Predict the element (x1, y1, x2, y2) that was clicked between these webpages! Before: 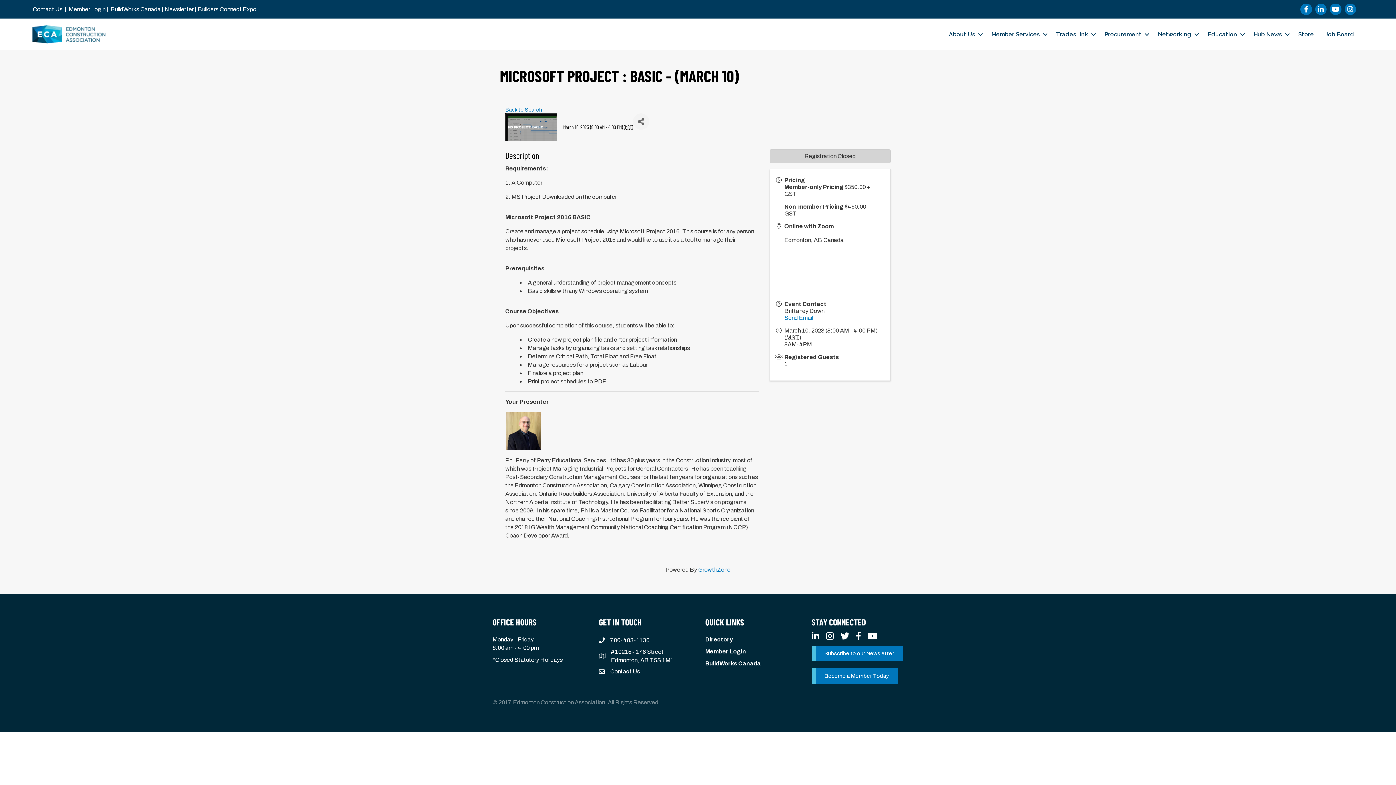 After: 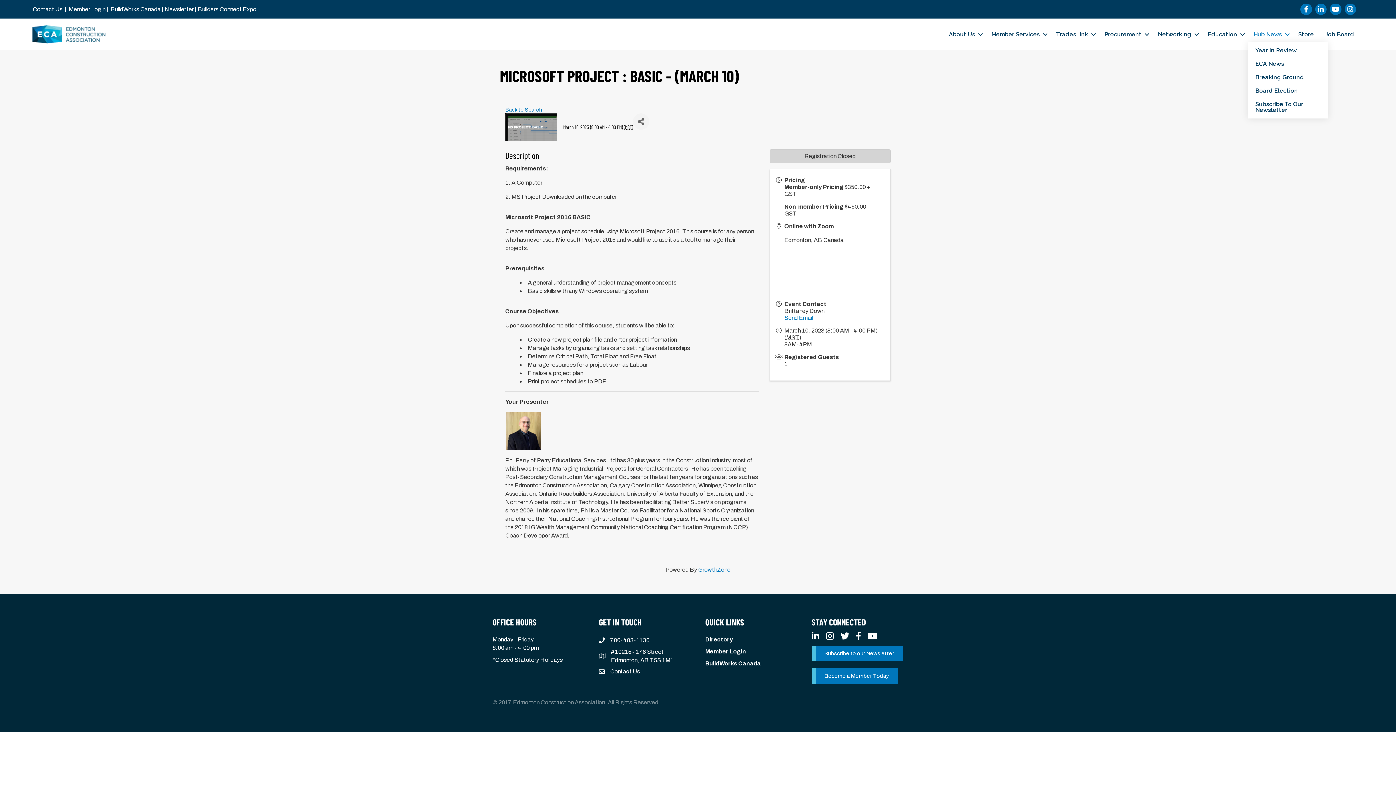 Action: label: Hub News bbox: (1248, 26, 1292, 42)